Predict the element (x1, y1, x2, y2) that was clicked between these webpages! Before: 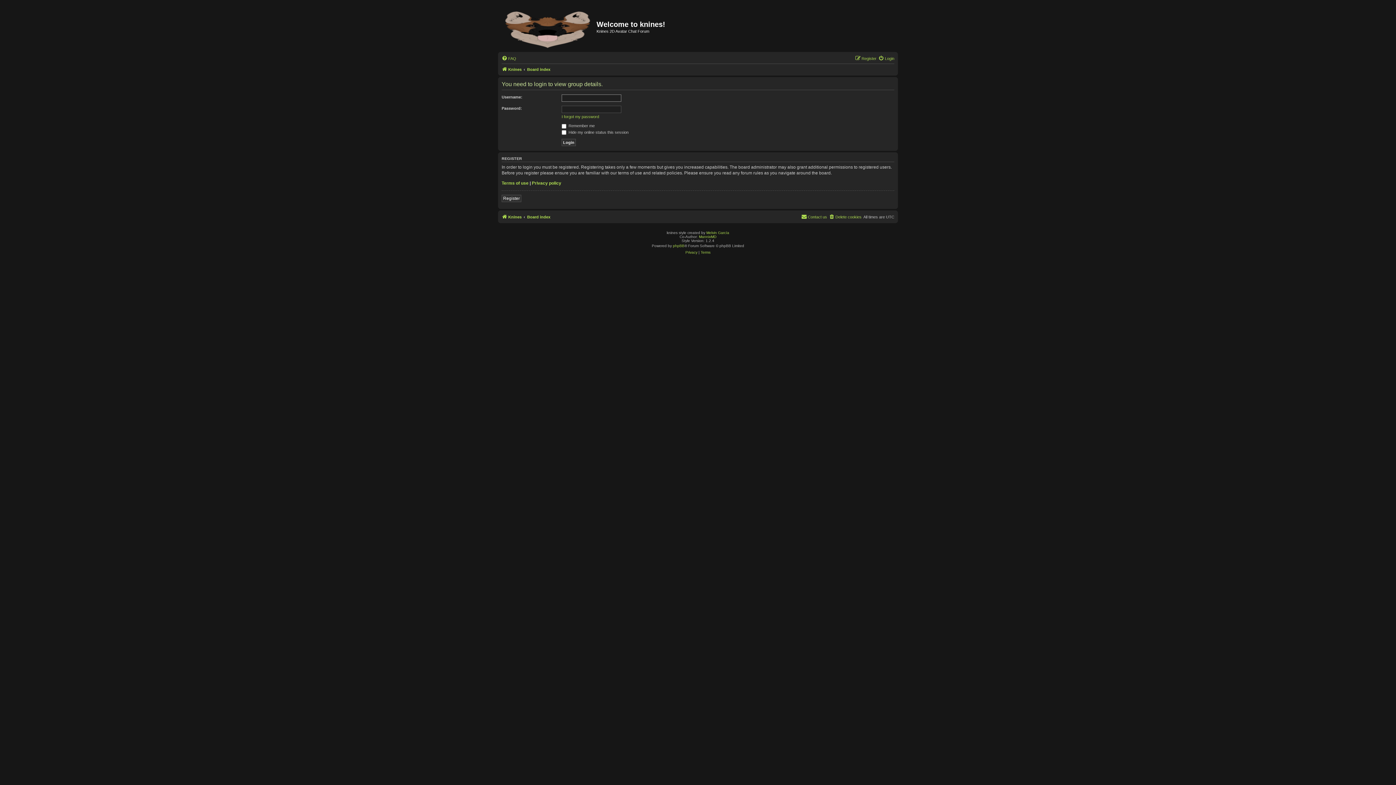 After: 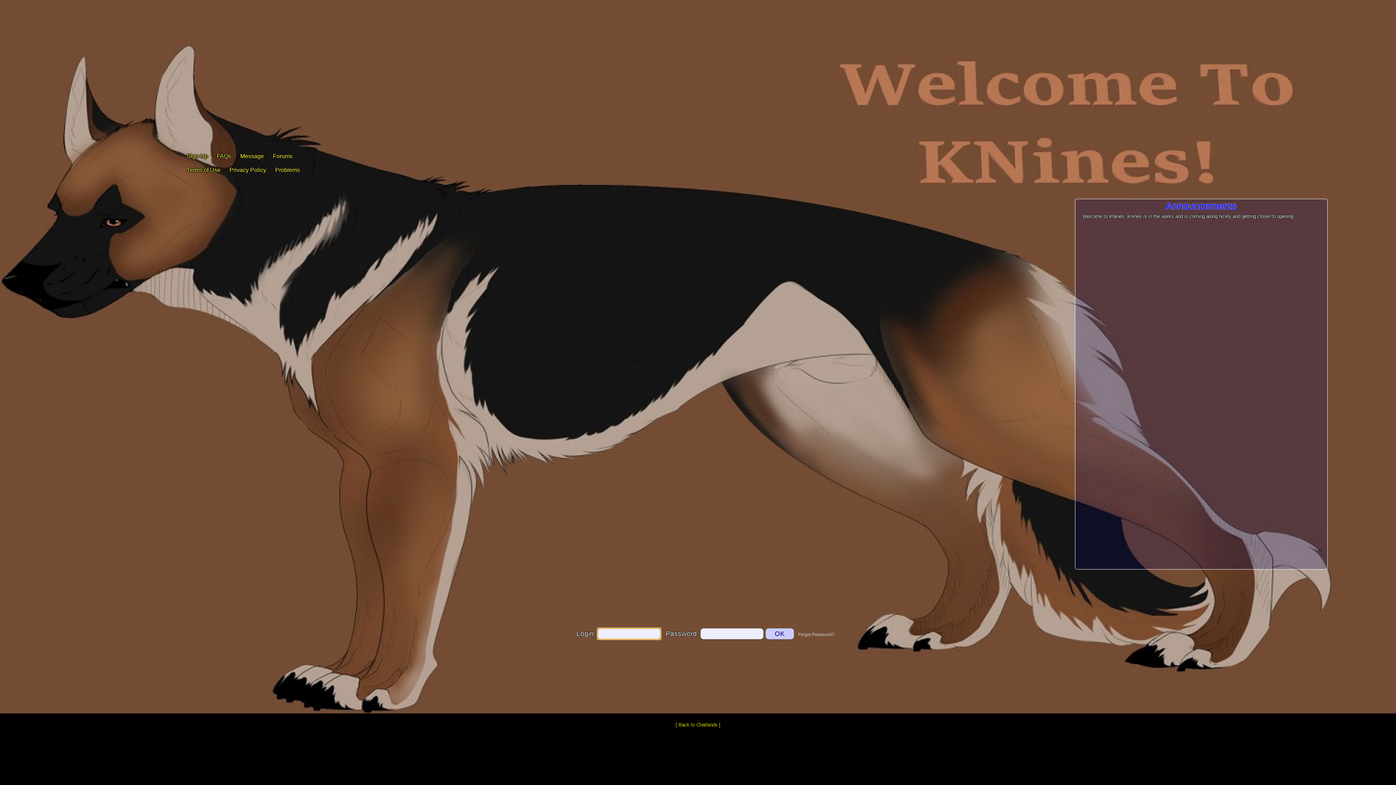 Action: bbox: (500, 7, 596, 49)